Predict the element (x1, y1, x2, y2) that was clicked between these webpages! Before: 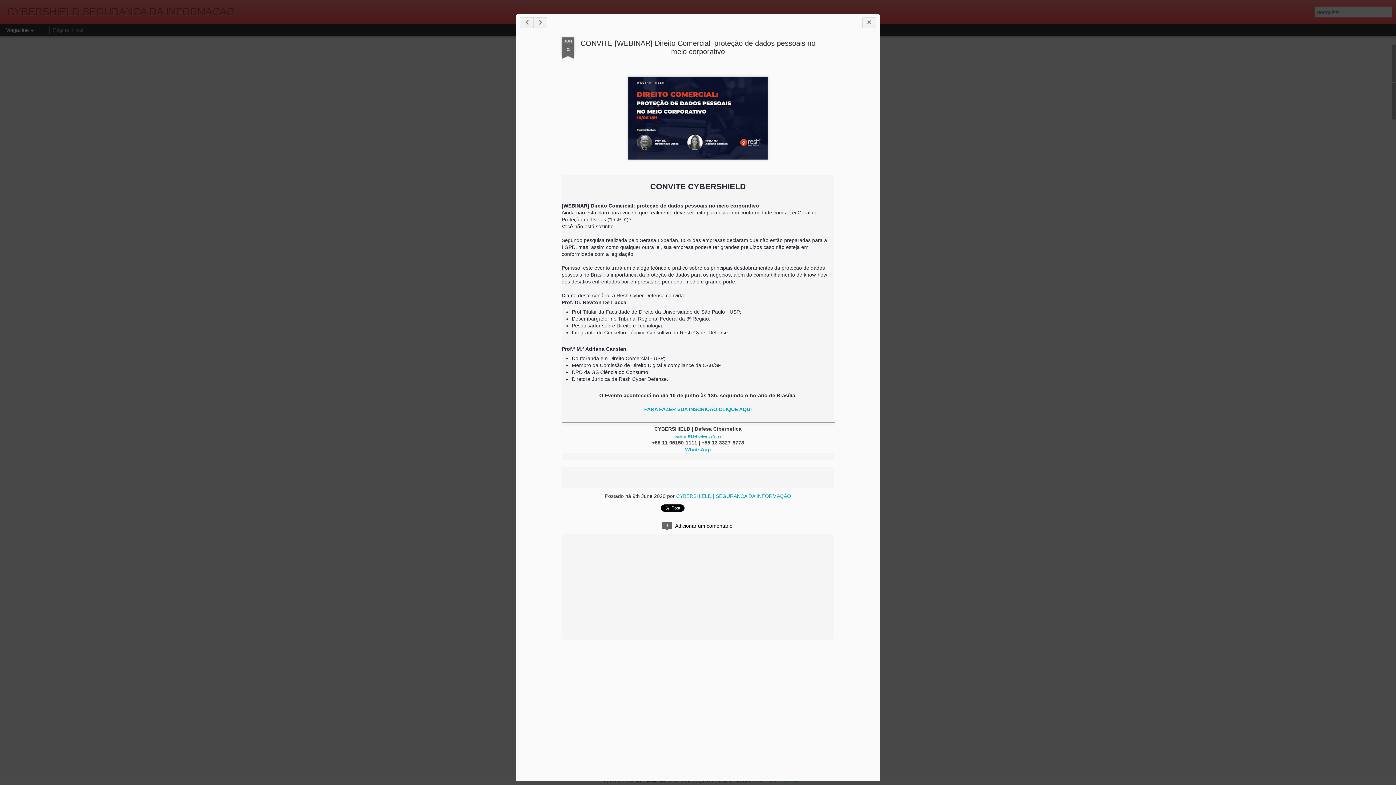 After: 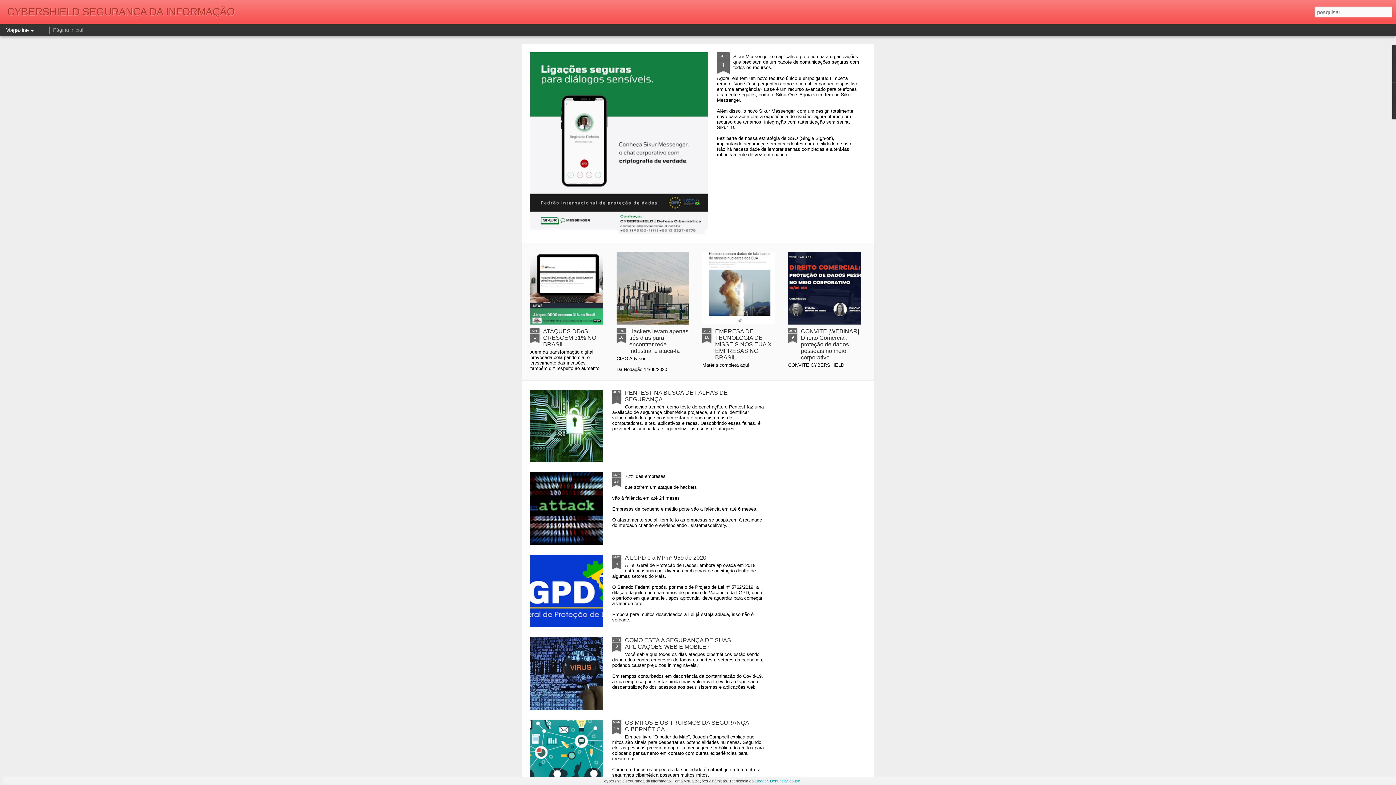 Action: label: CYBERSHIELD SEGURANÇA DA INFORMAÇÃO bbox: (7, 10, 234, 16)